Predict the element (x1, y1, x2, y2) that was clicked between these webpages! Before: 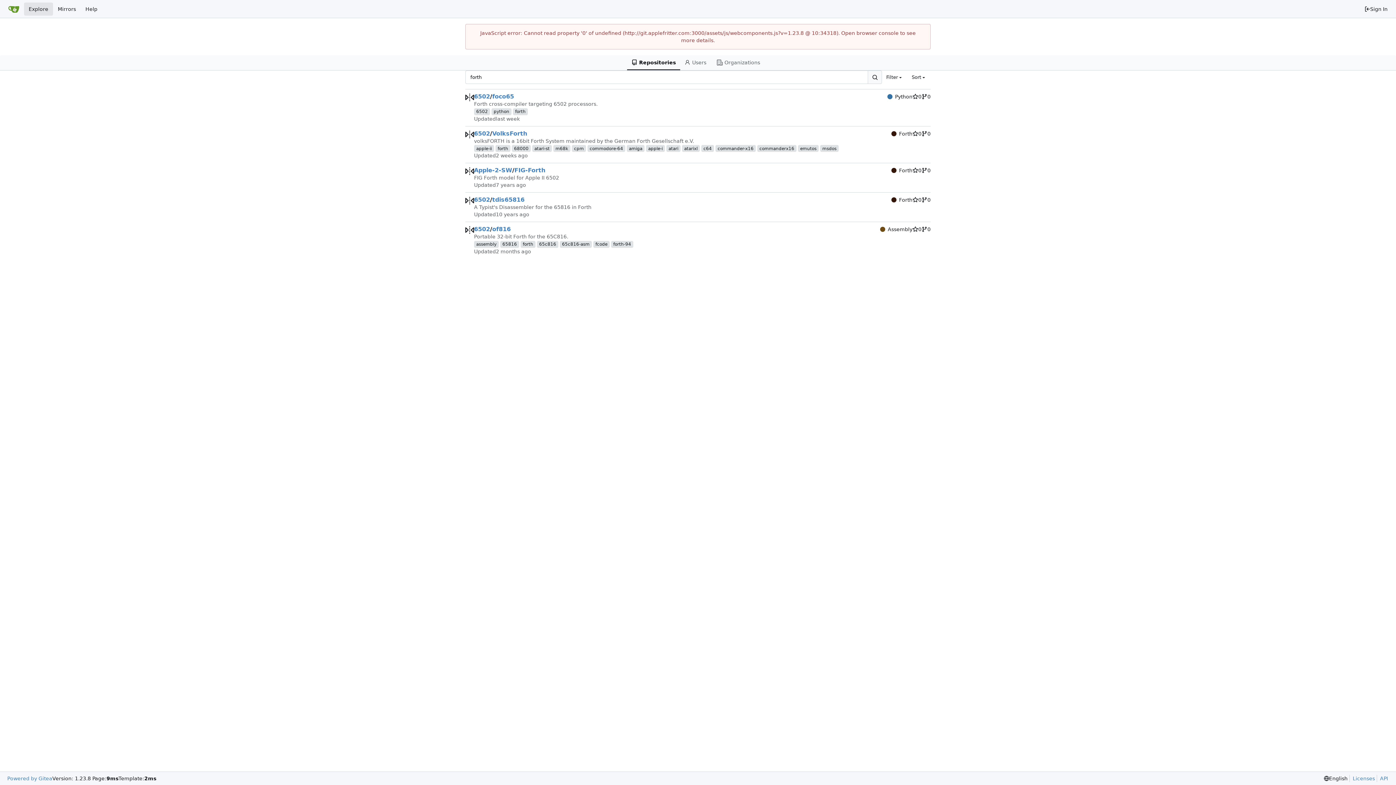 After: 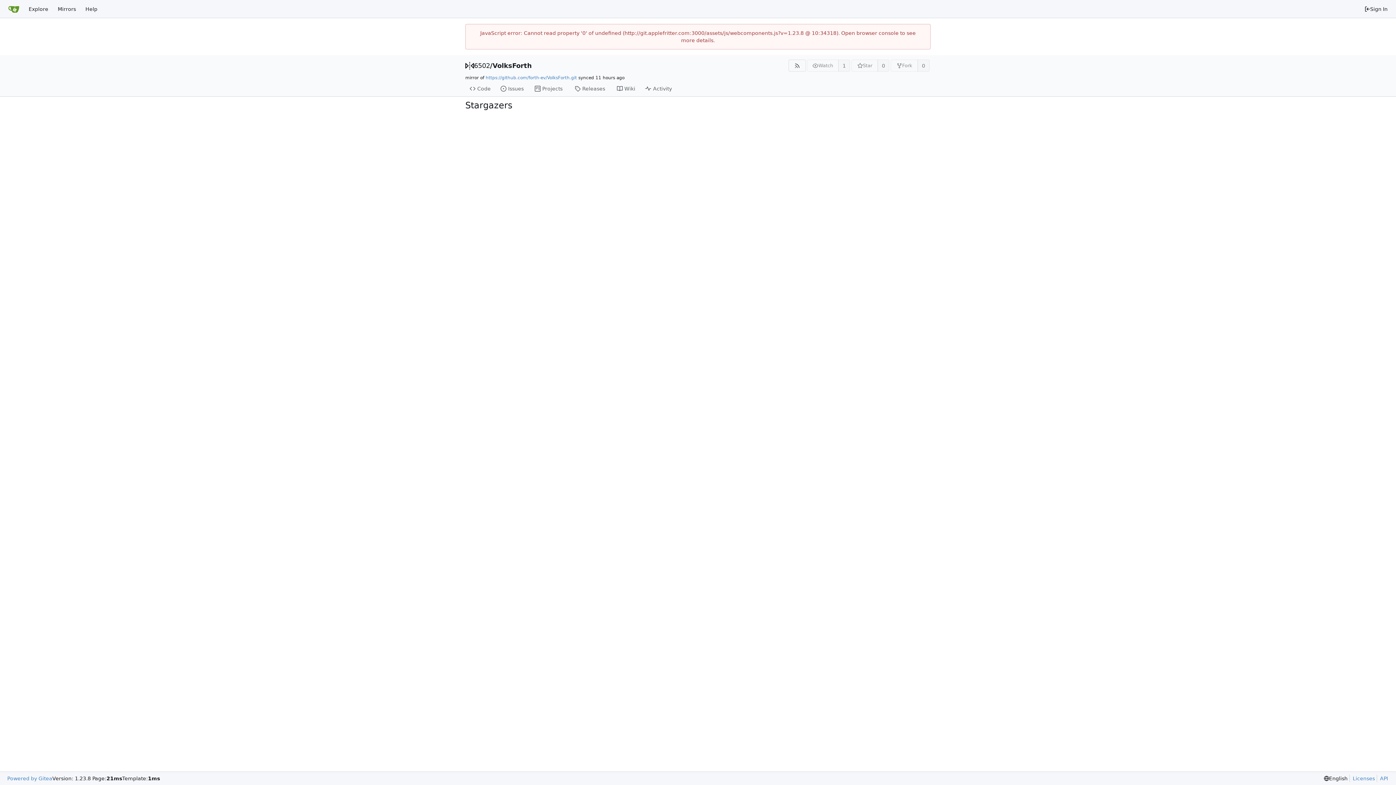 Action: label: 0 bbox: (912, 130, 921, 137)